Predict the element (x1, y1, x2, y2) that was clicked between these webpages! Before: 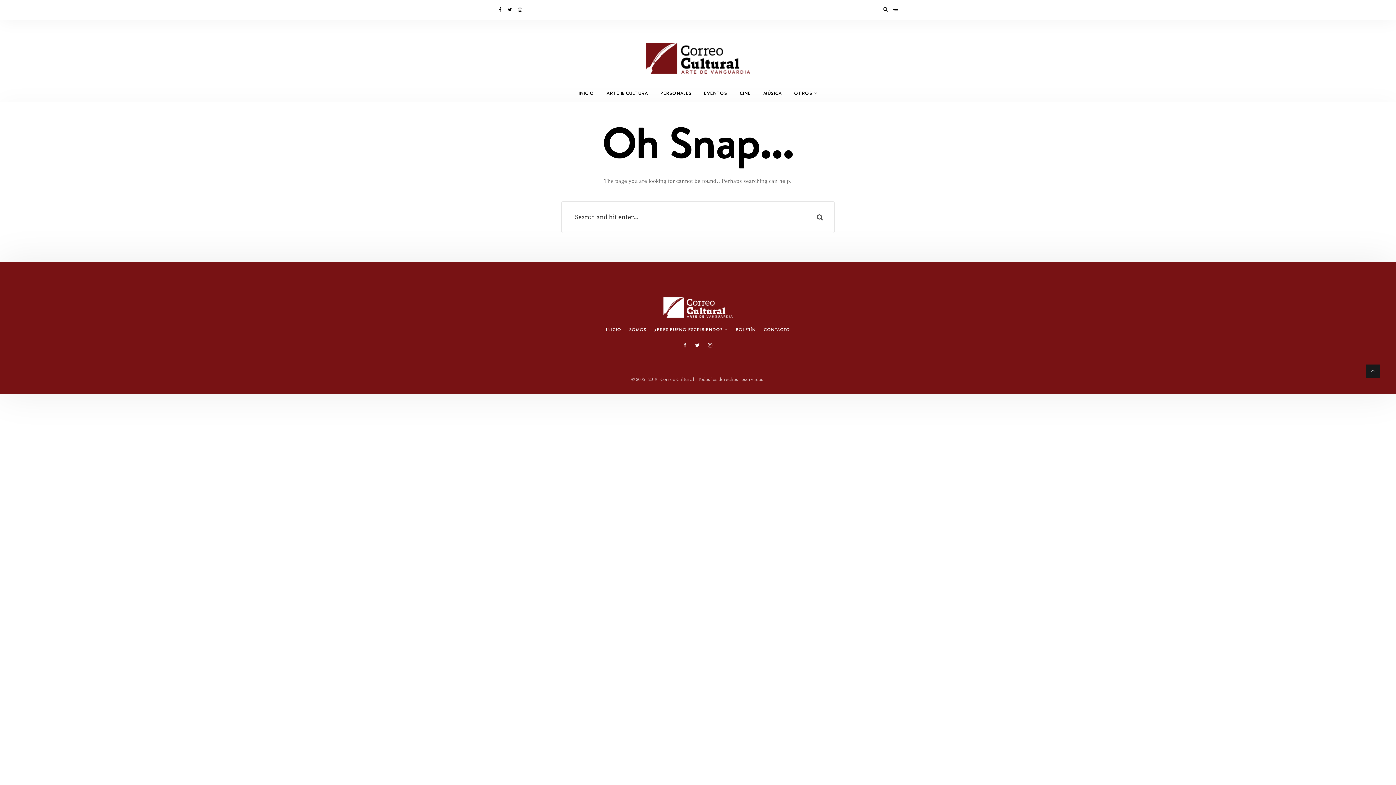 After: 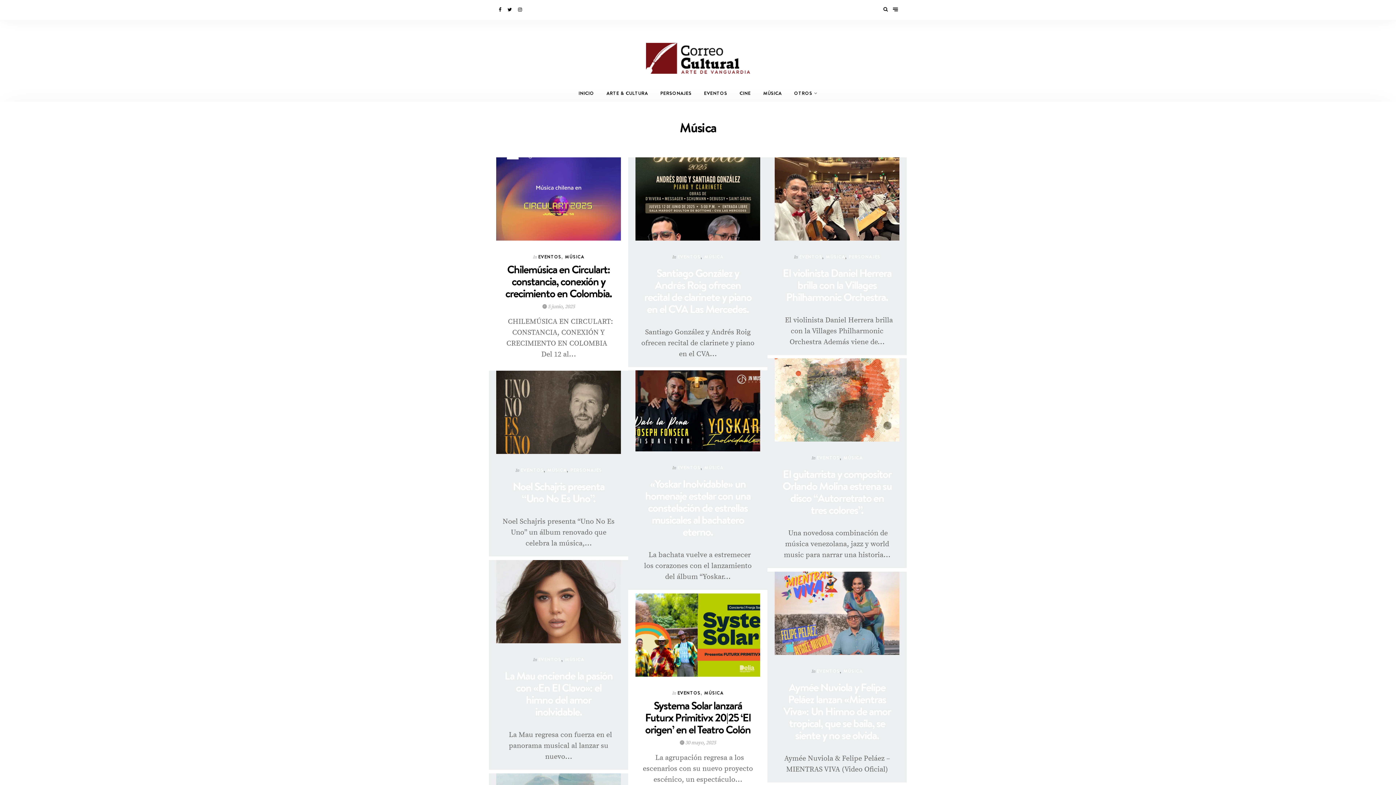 Action: bbox: (757, 85, 788, 101) label: MÚSICA